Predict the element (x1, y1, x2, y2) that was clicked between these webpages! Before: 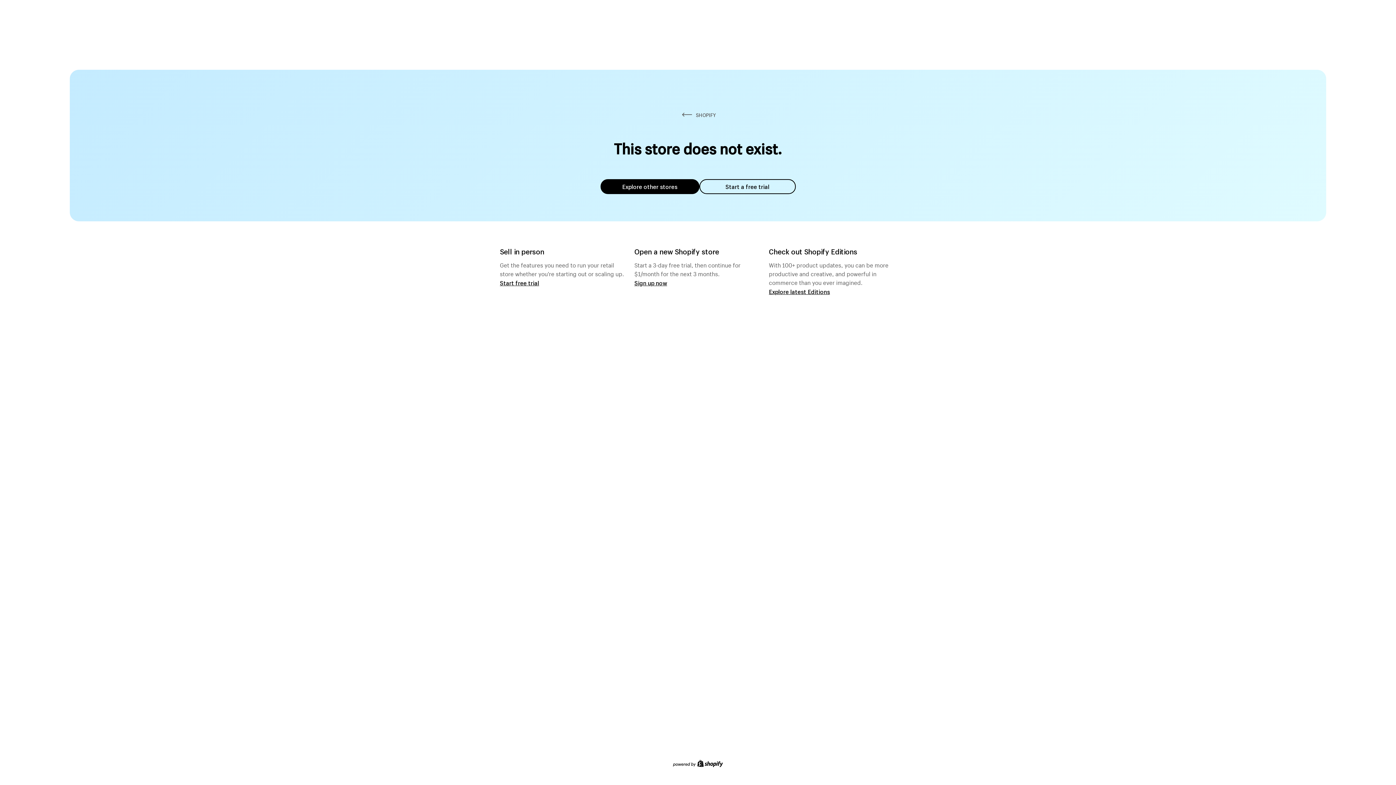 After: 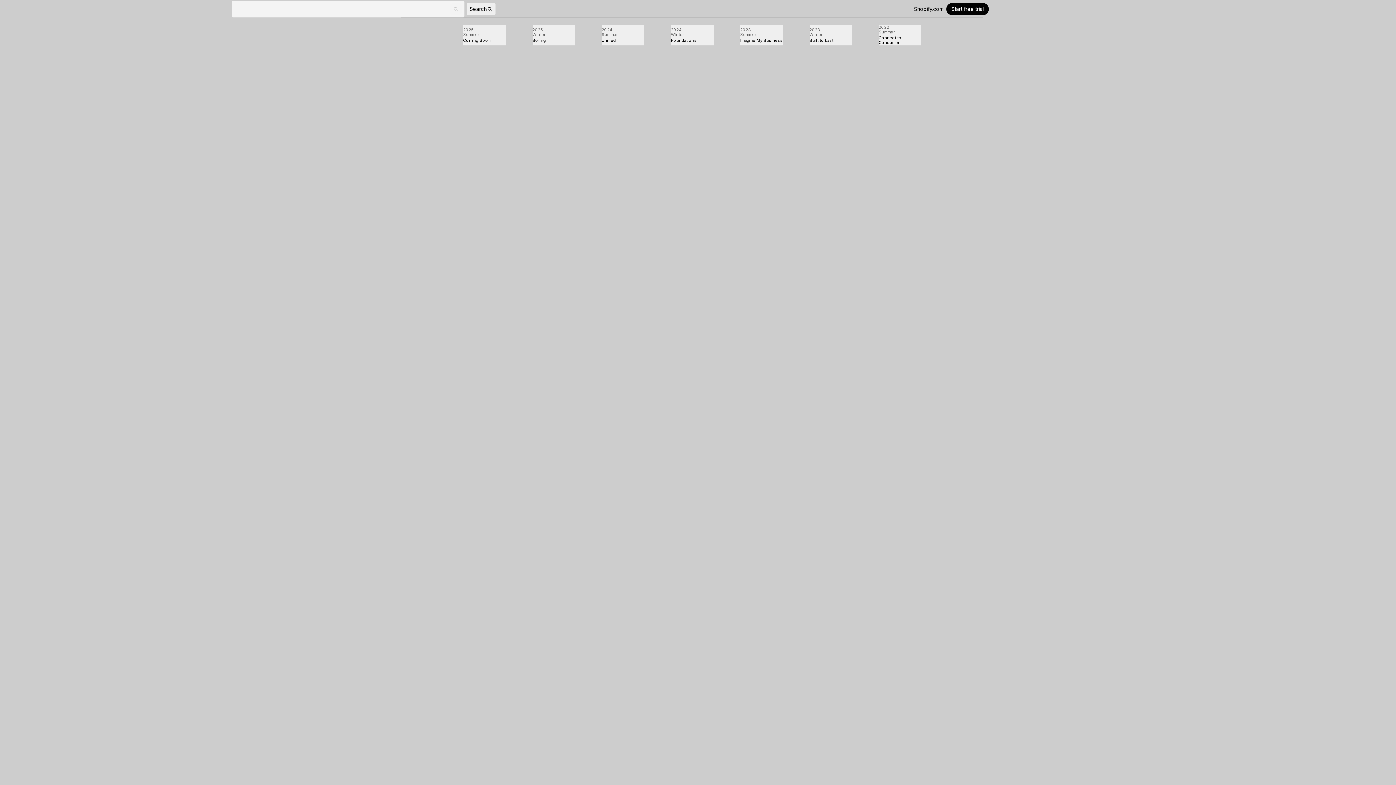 Action: bbox: (769, 287, 830, 295) label: Explore latest Editions